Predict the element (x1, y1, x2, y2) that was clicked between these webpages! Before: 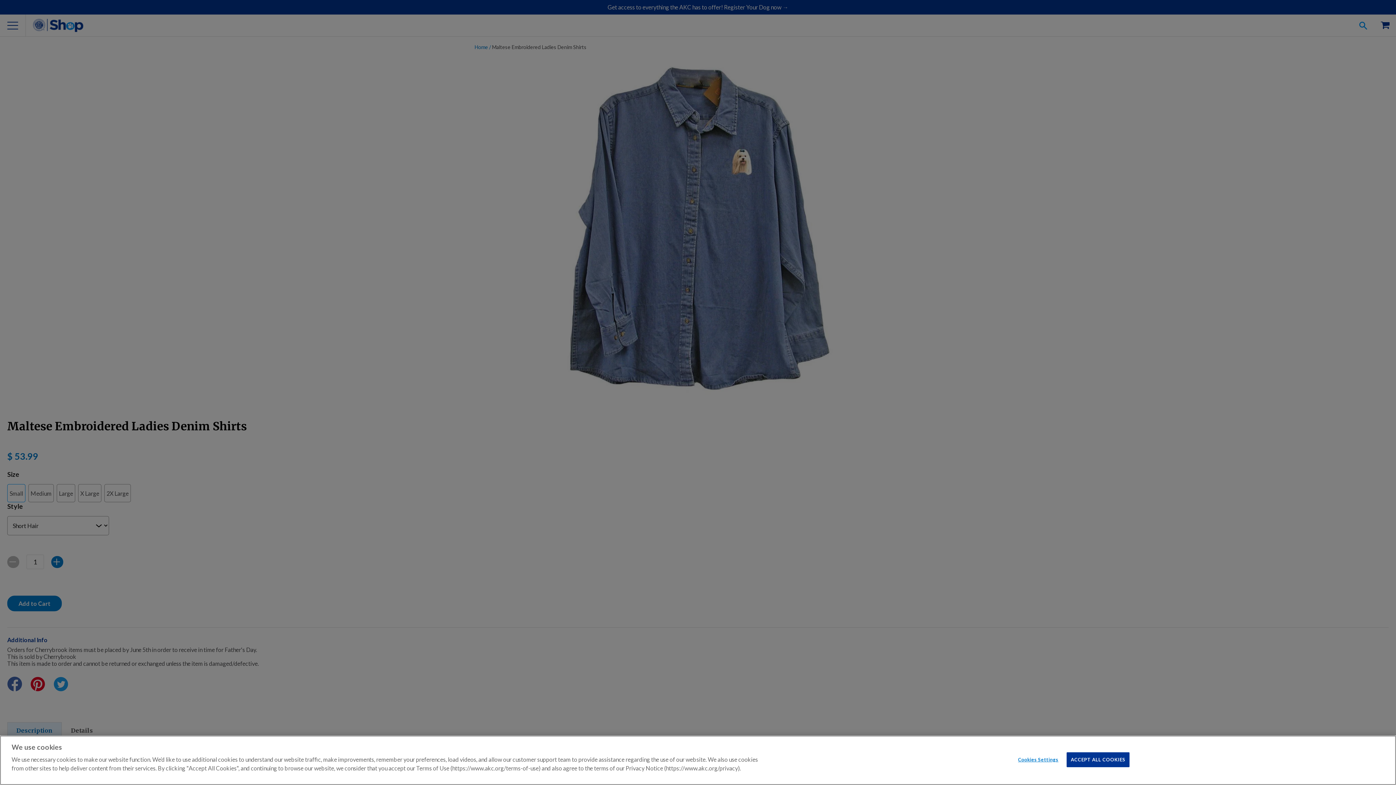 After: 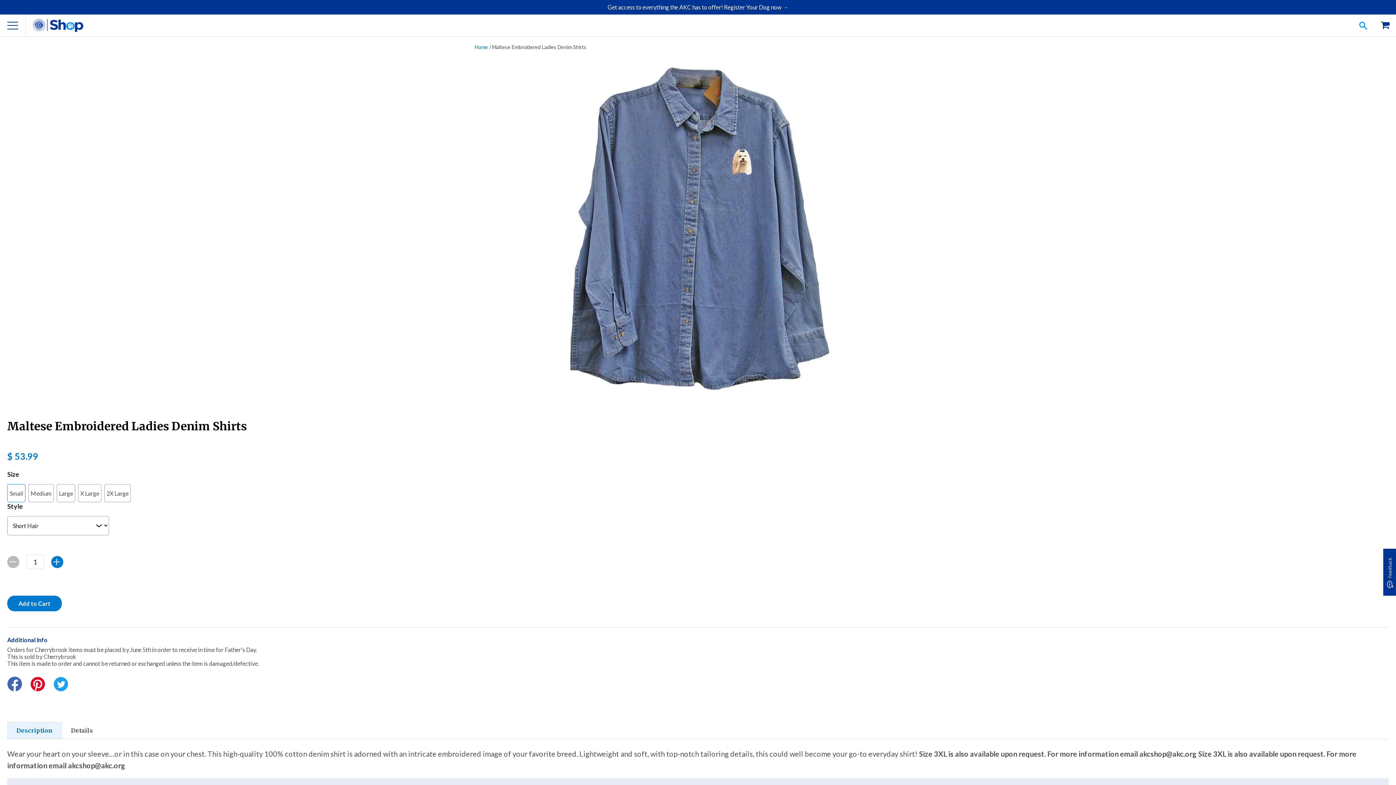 Action: bbox: (1067, 752, 1129, 767) label: ACCEPT ALL COOKIES